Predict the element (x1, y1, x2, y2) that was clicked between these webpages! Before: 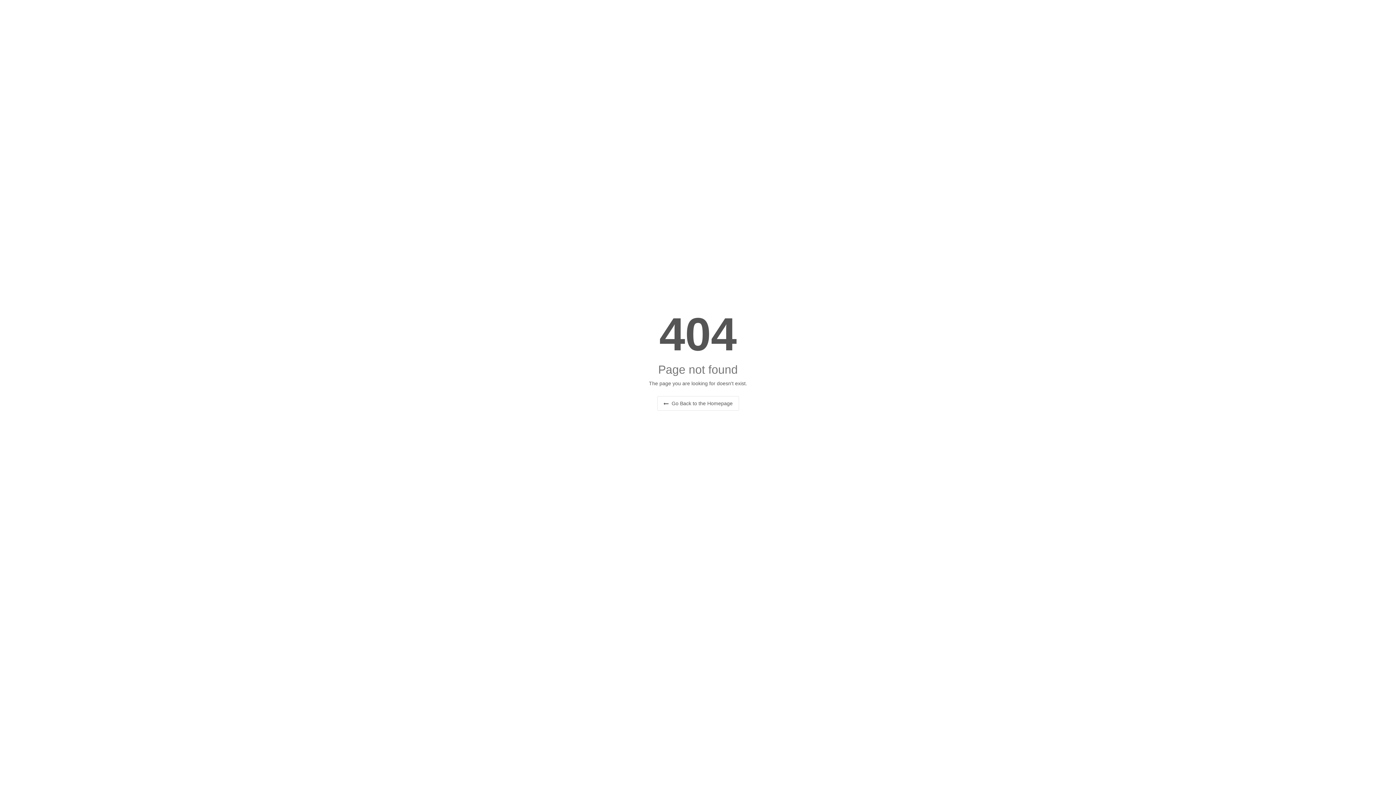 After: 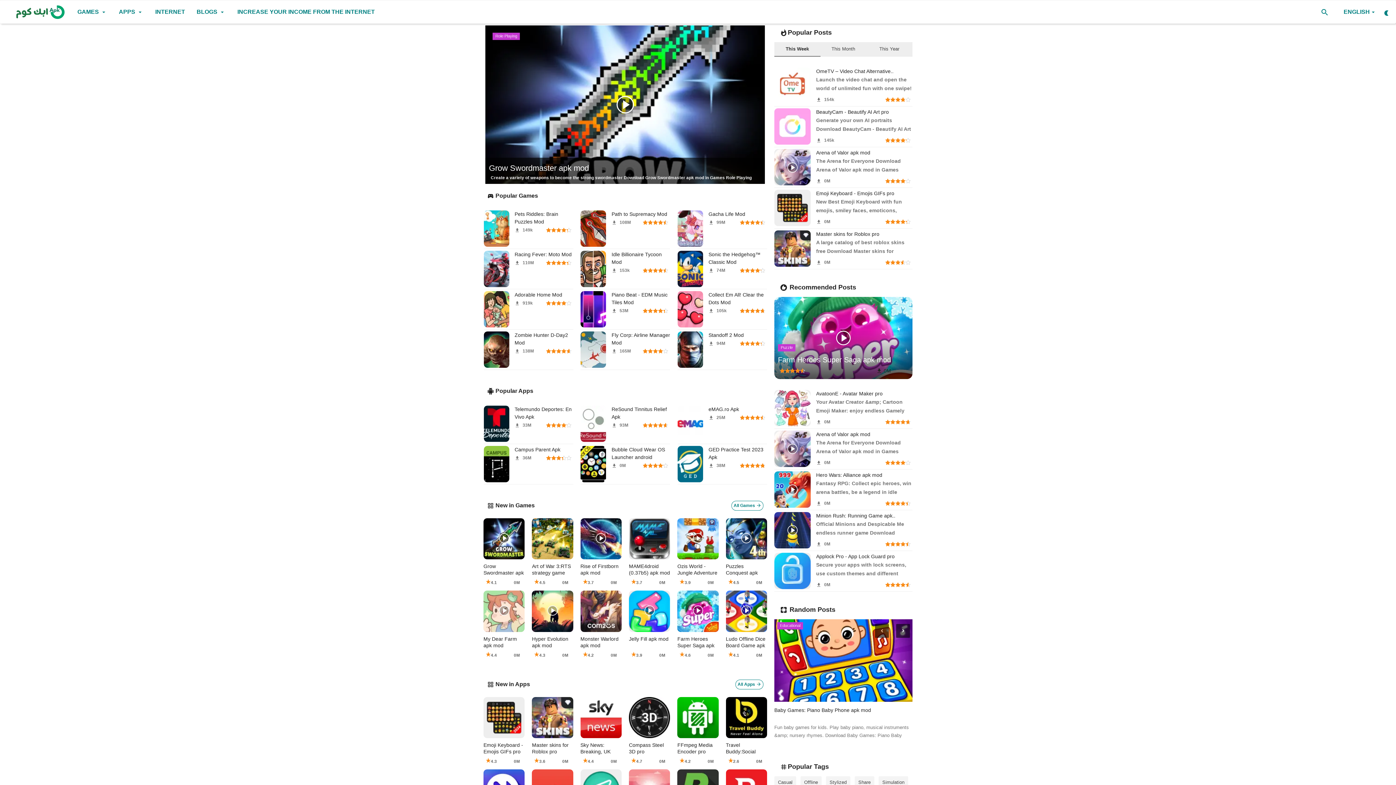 Action: label:  Go Back to the Homepage bbox: (657, 396, 739, 410)